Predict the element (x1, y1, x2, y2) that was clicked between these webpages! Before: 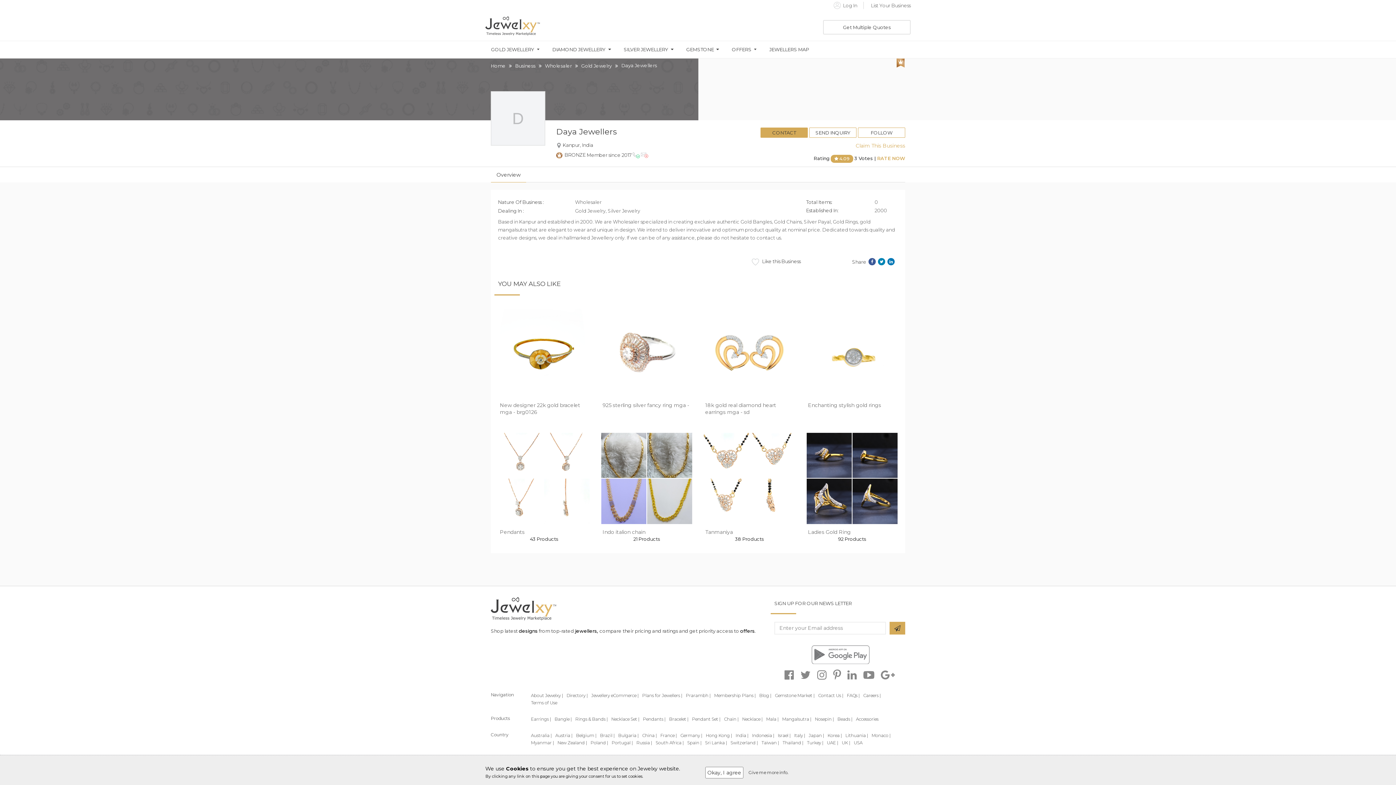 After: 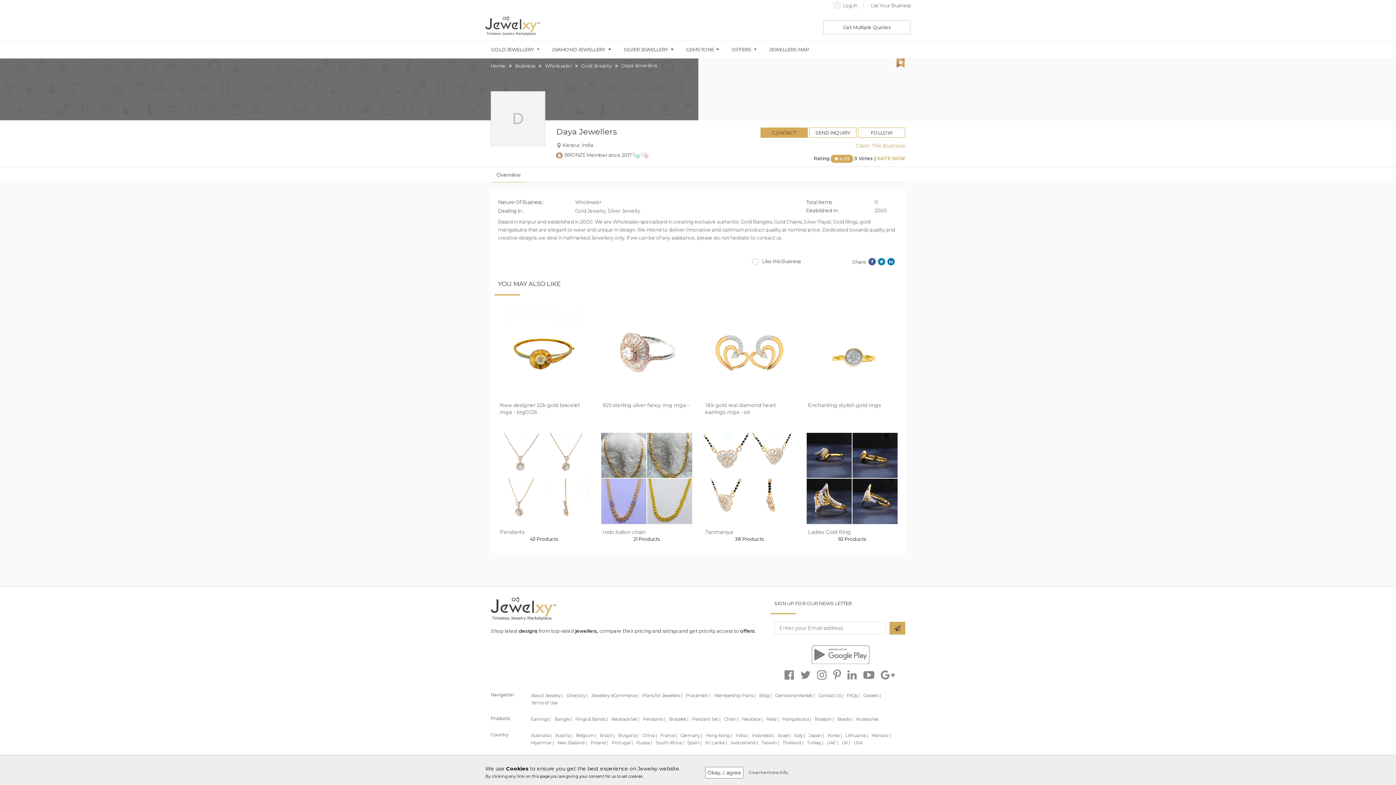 Action: bbox: (600, 350, 692, 357)